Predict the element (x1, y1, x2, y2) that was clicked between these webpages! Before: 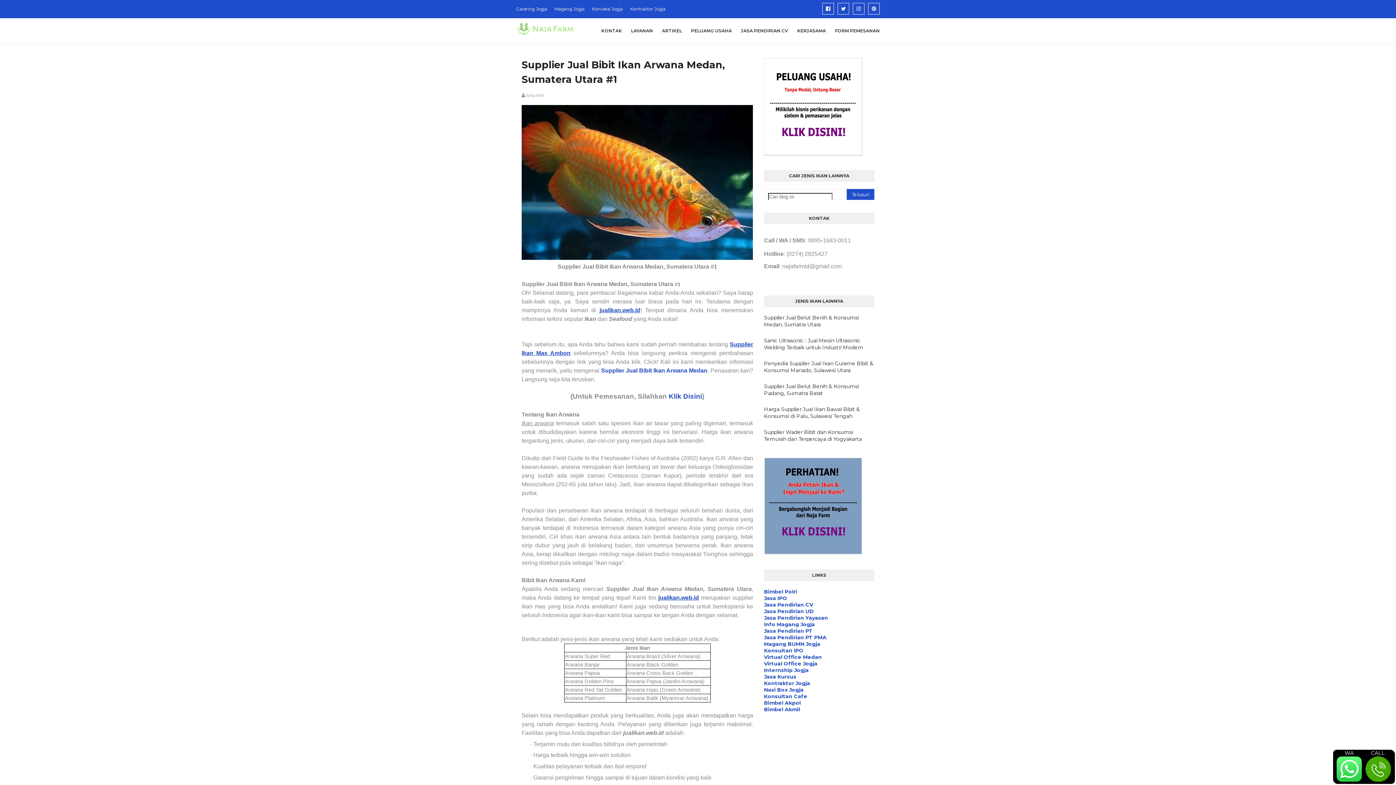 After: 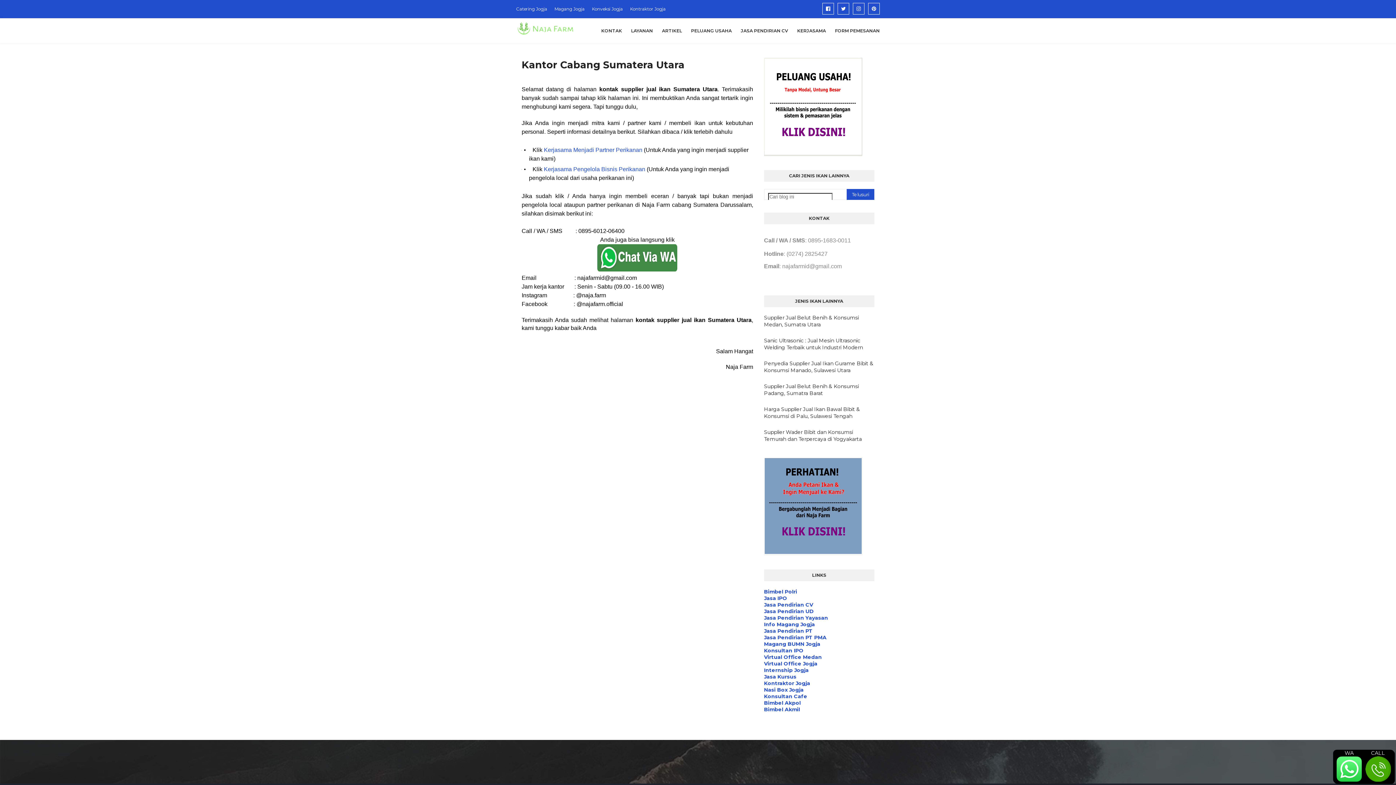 Action: label: Klik Disini bbox: (668, 392, 702, 400)